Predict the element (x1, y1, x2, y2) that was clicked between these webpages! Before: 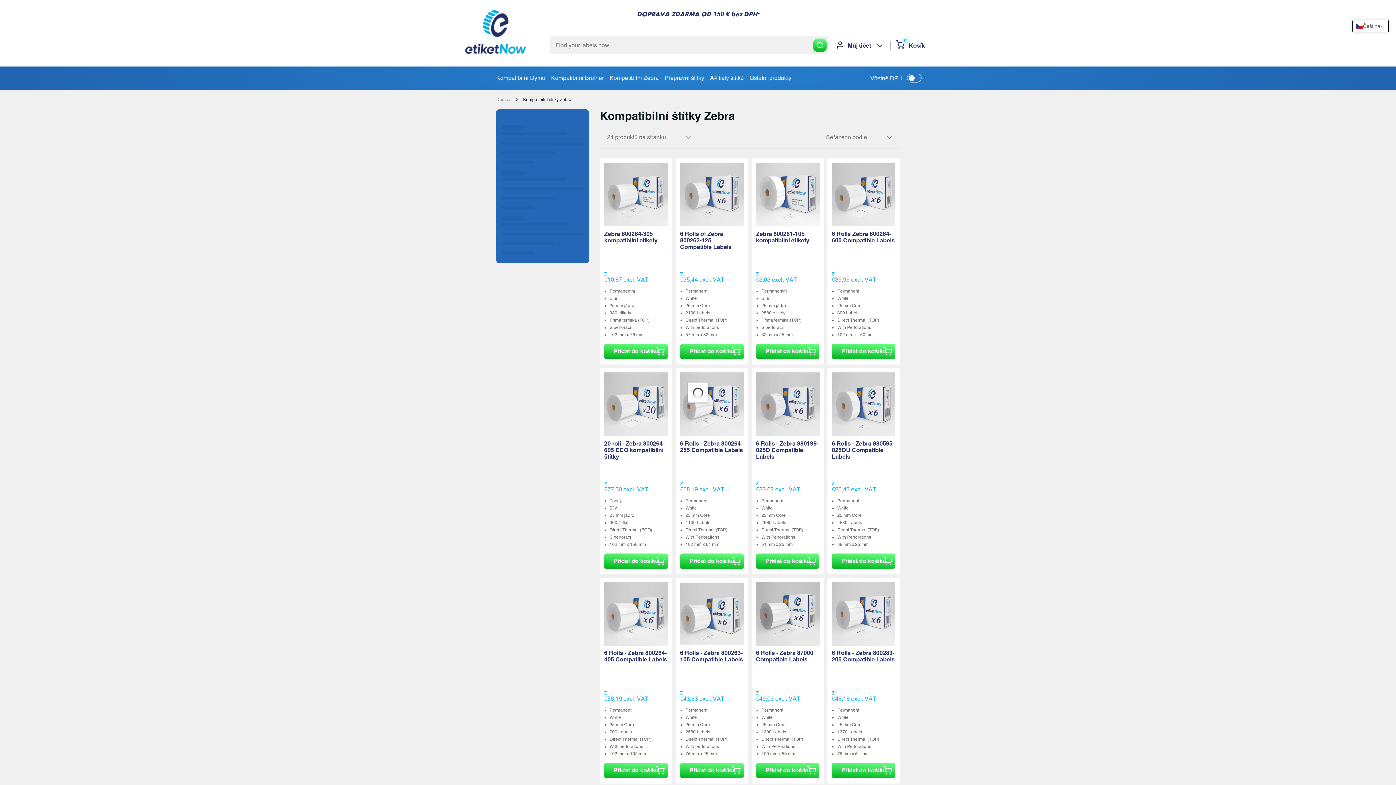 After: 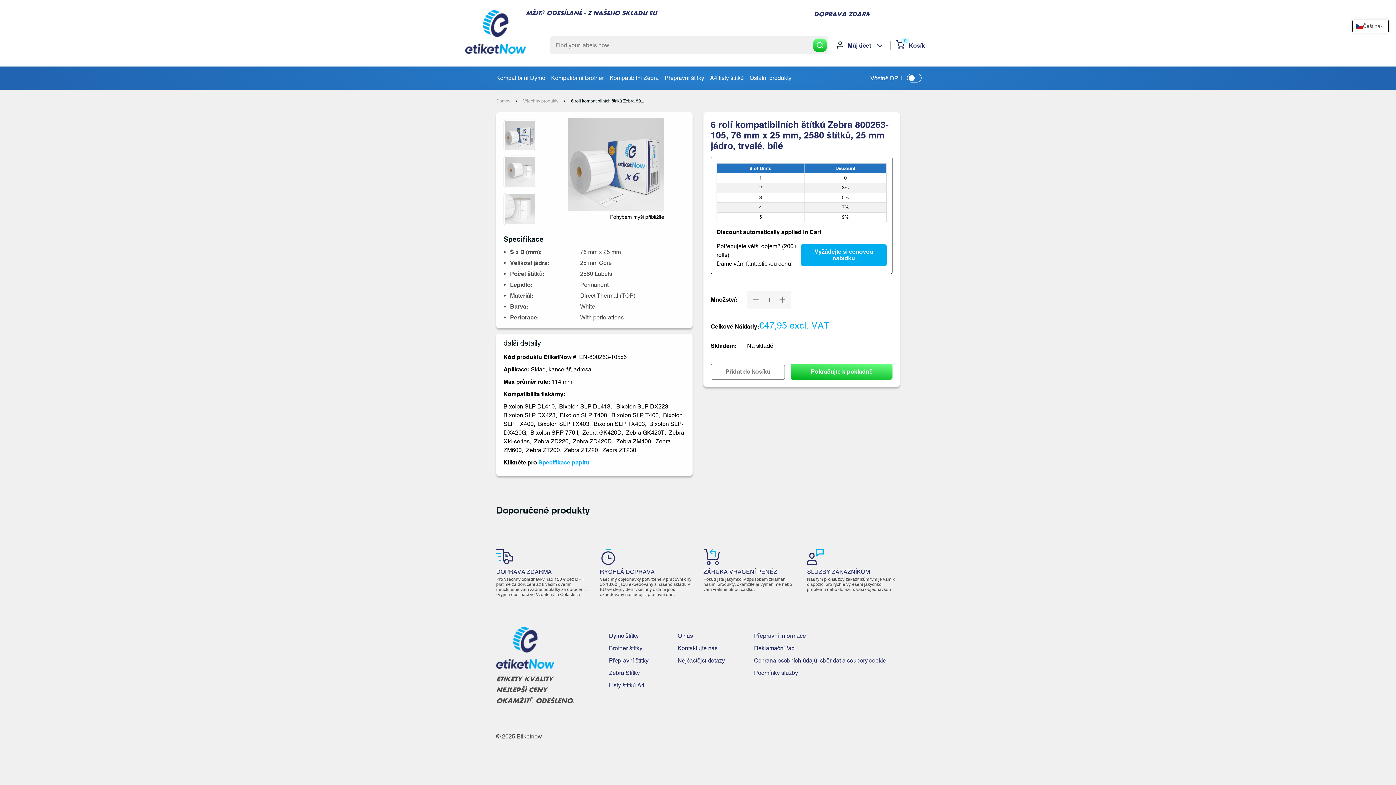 Action: label: Z
Prodejní cena
€43,63 excl. VAT bbox: (680, 686, 743, 704)